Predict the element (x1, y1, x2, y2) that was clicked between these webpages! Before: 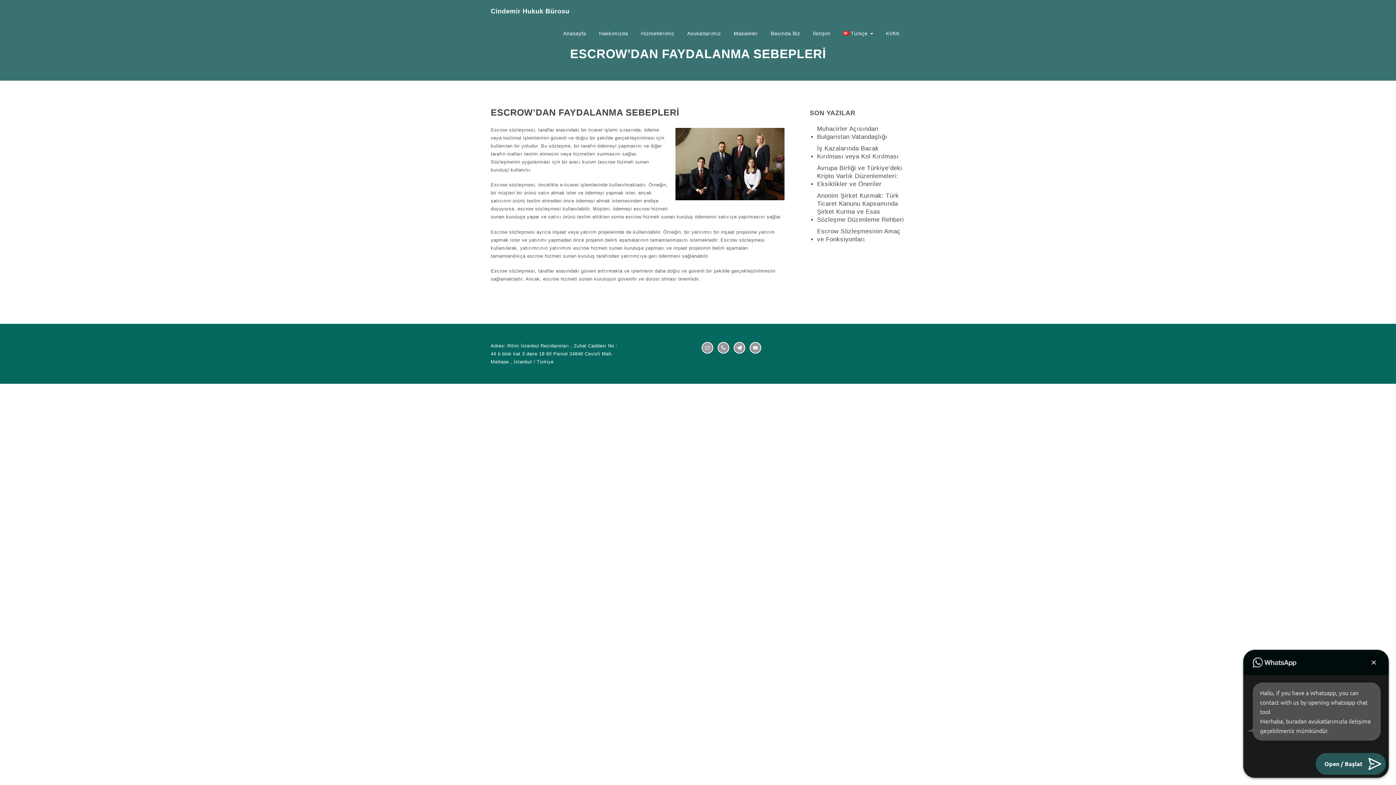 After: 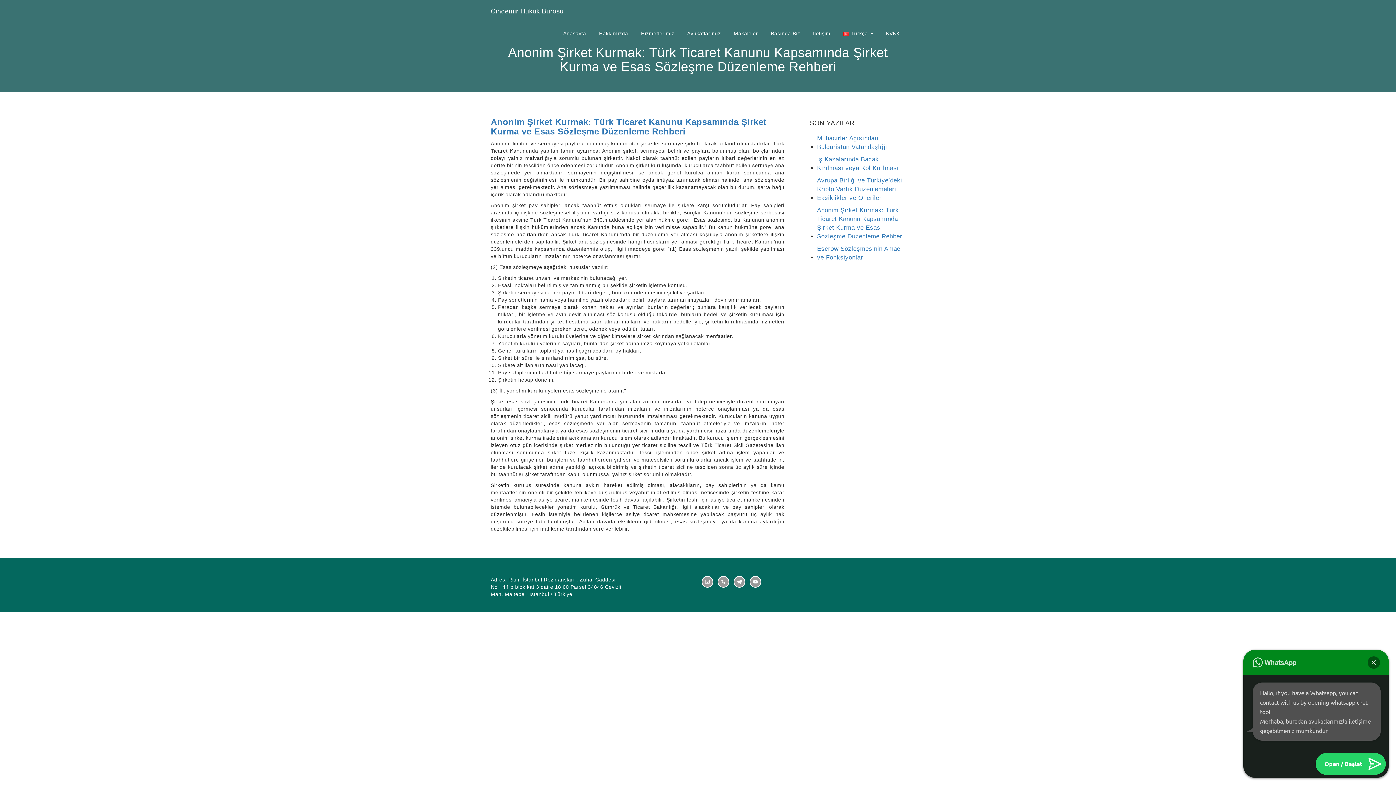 Action: bbox: (817, 192, 905, 224) label: Anonim Şirket Kurmak: Türk Ticaret Kanunu Kapsamında Şirket Kurma ve Esas Sözleşme Düzenleme Rehberi